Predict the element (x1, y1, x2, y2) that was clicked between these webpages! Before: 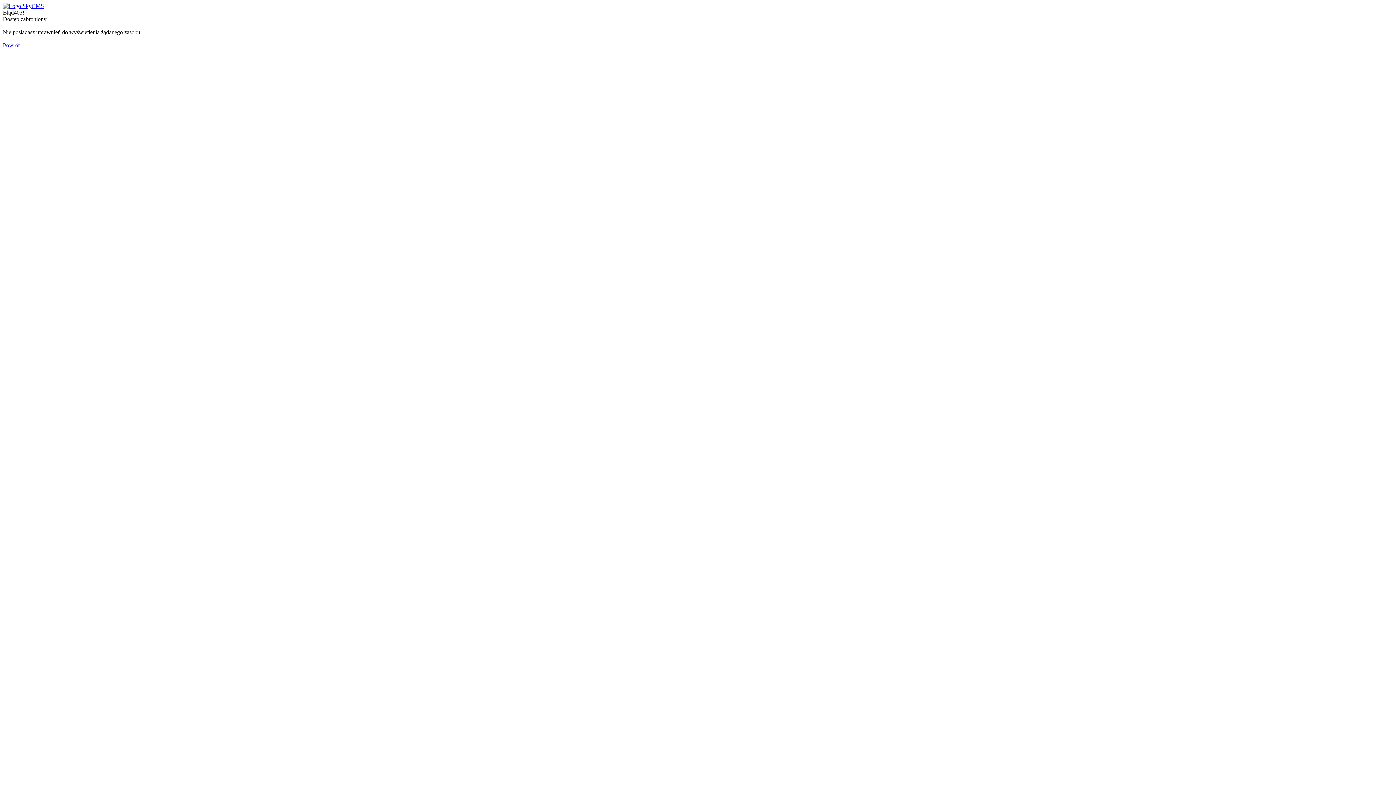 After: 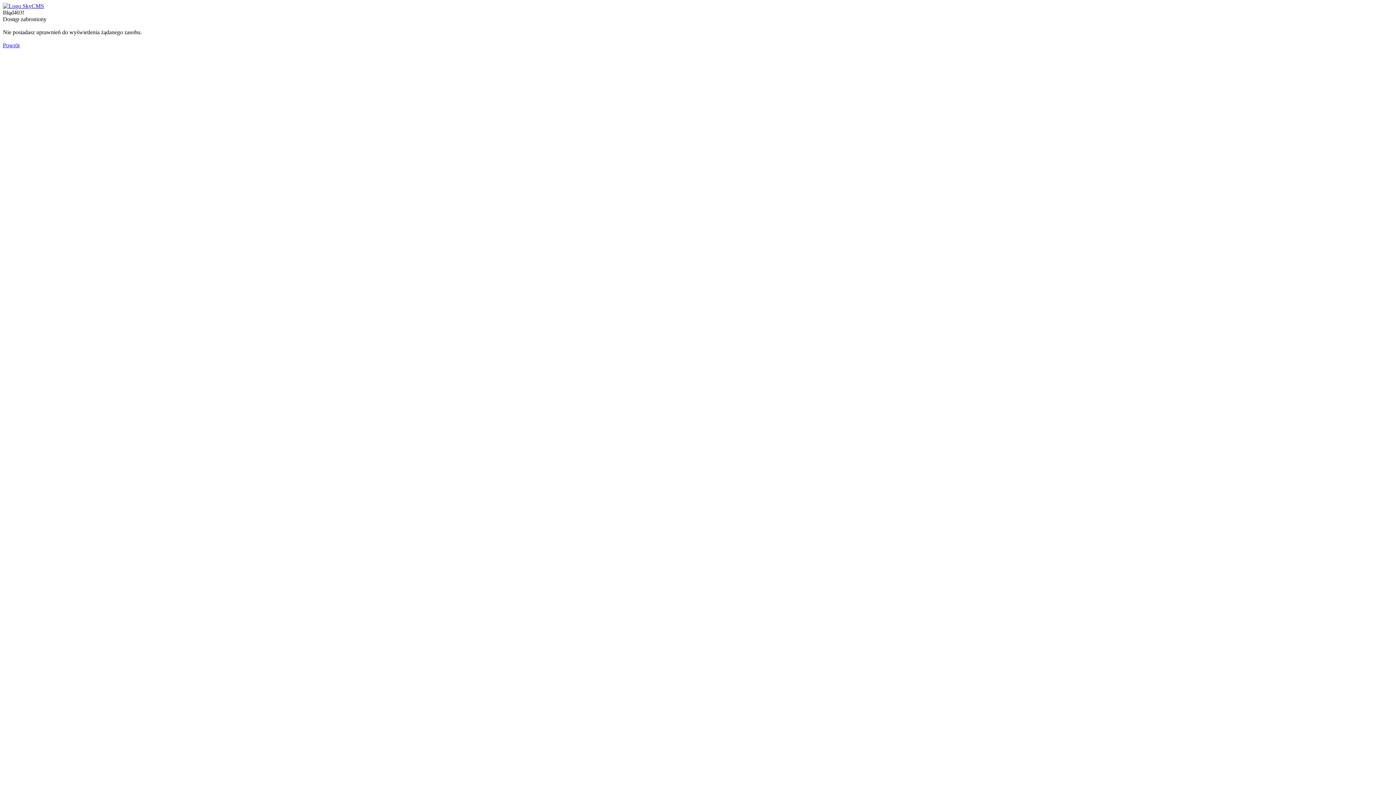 Action: bbox: (2, 2, 44, 9)